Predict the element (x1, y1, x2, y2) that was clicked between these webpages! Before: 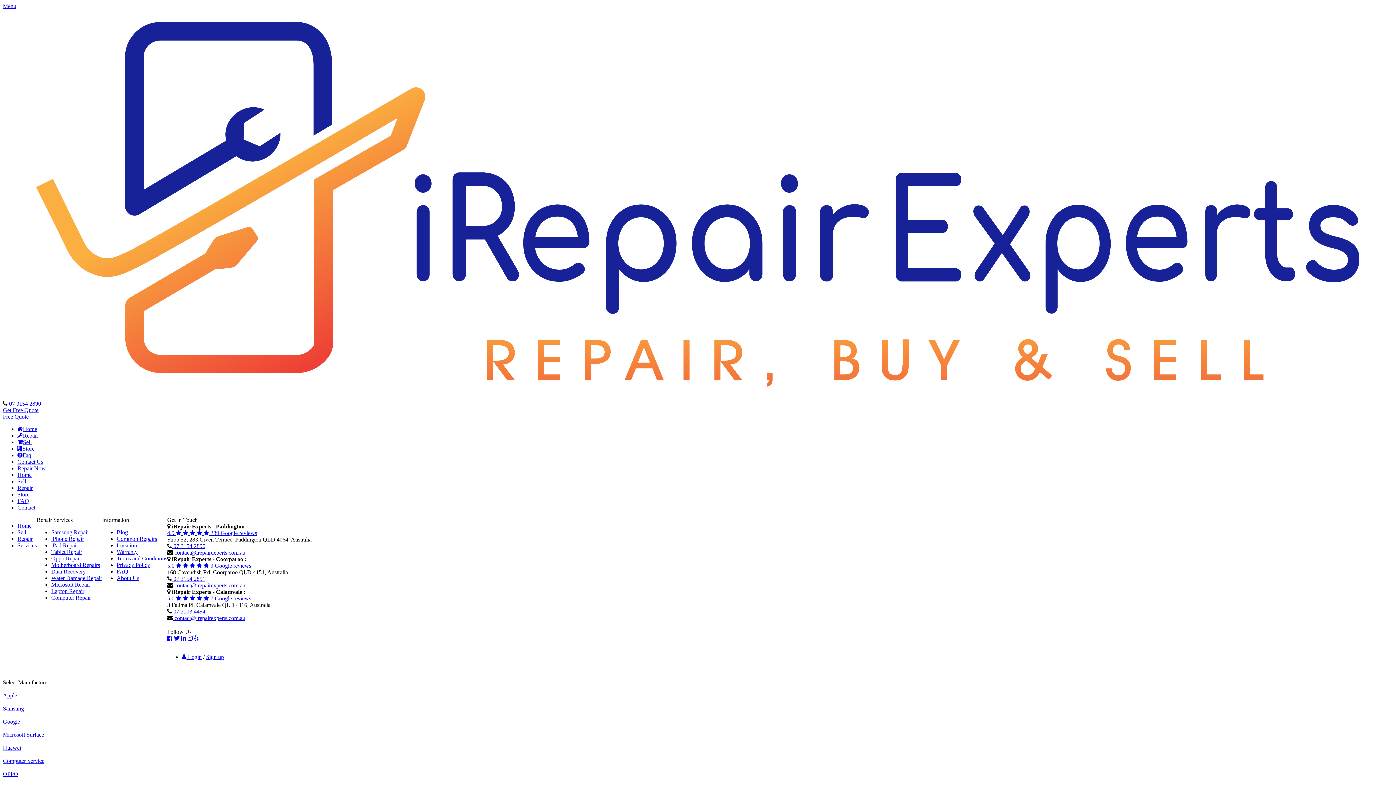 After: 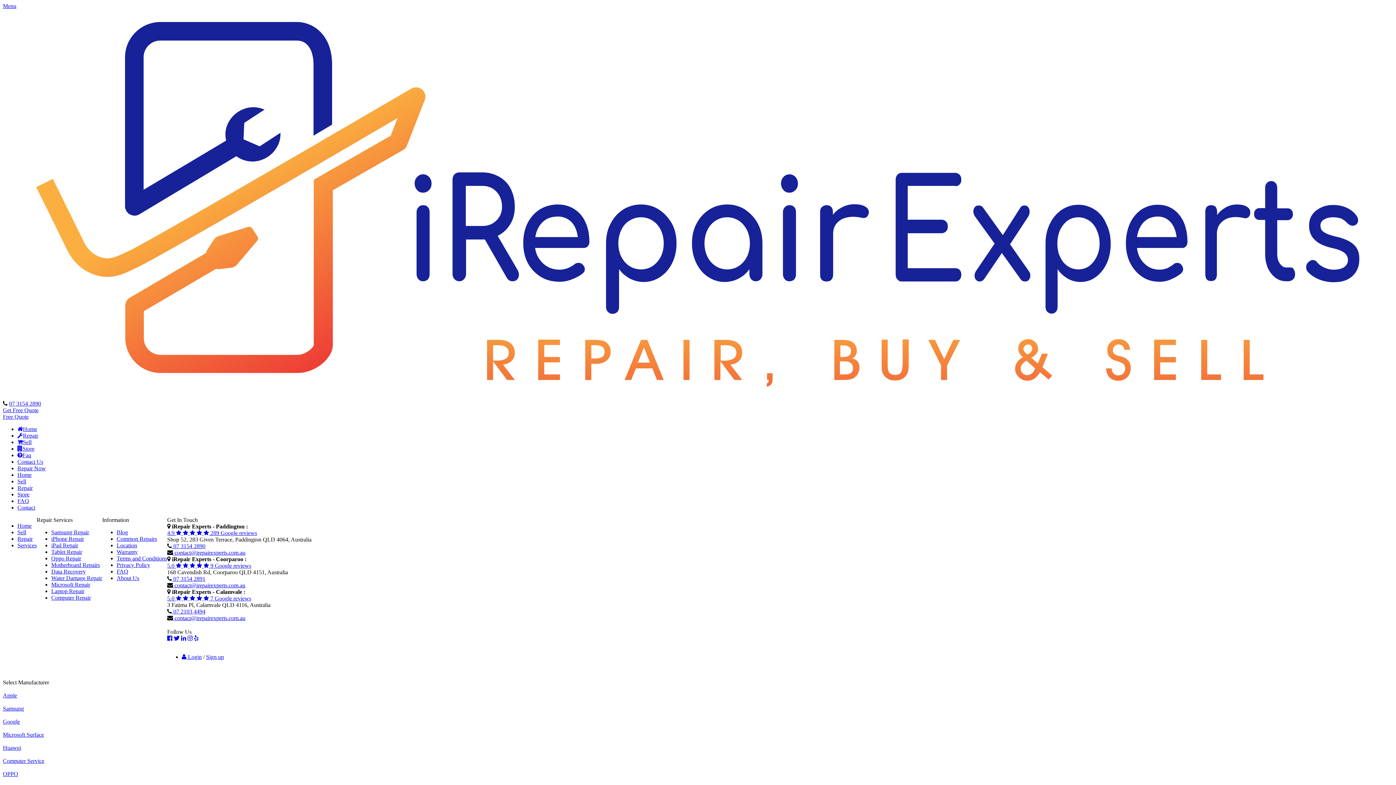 Action: bbox: (2, 413, 28, 419) label: Free Quote